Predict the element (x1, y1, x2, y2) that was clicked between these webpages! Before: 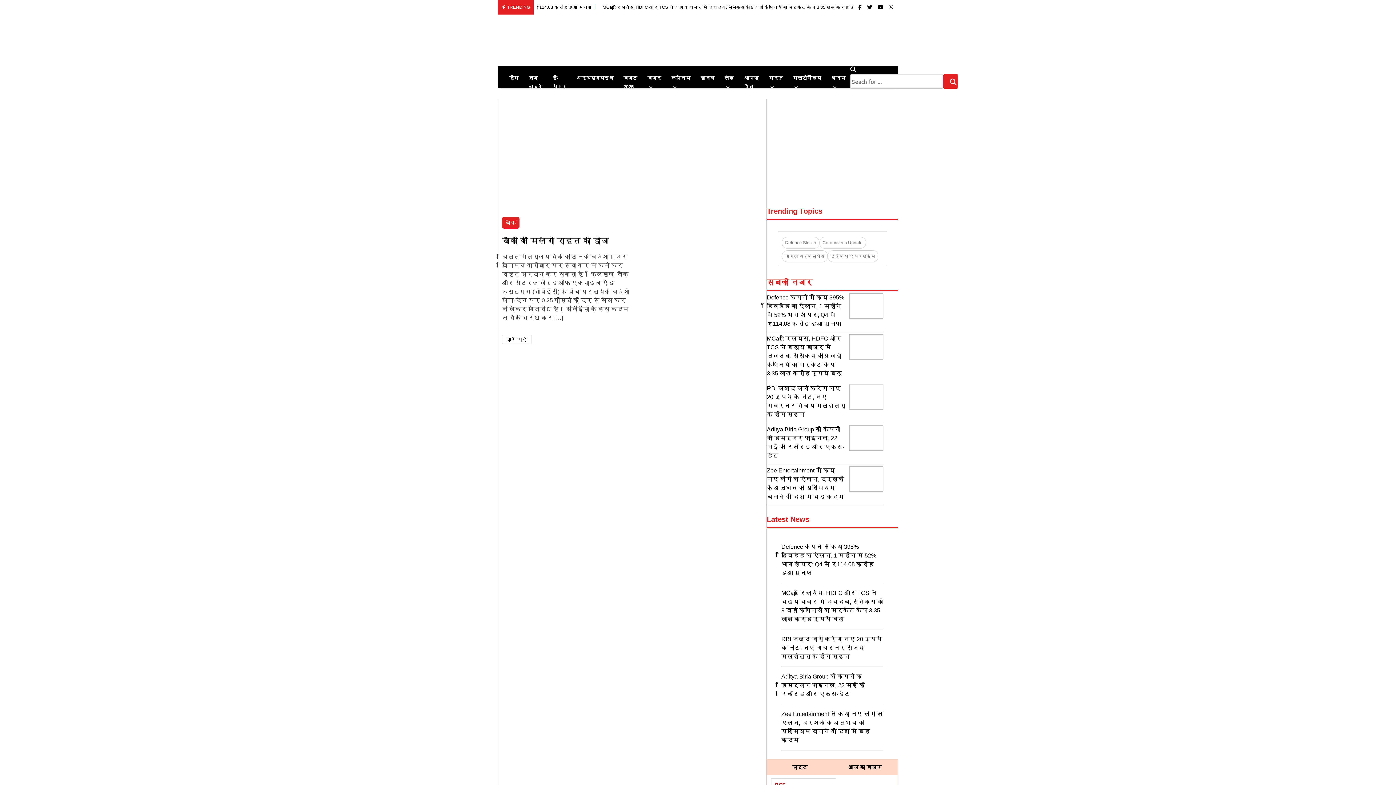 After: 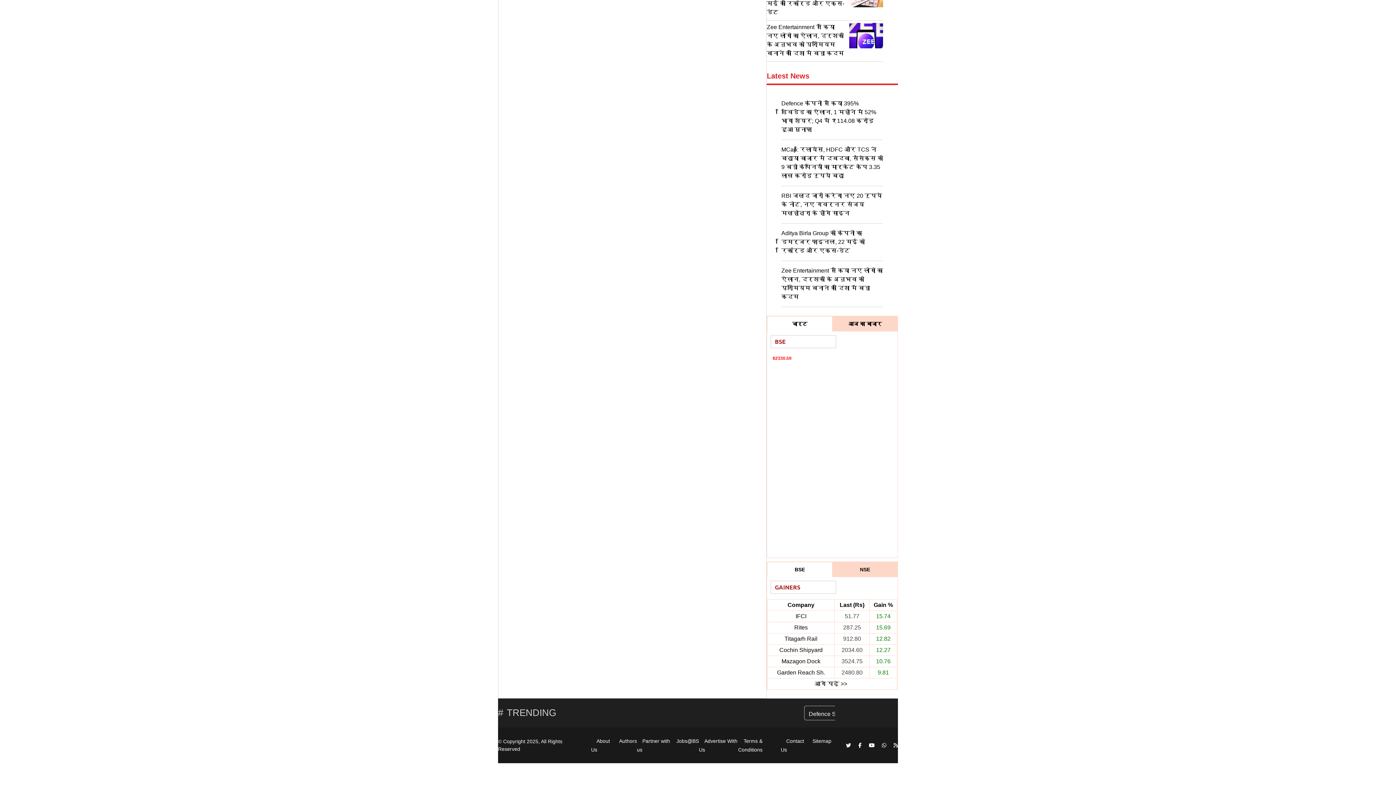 Action: bbox: (832, 760, 897, 775) label: आज का बाजार